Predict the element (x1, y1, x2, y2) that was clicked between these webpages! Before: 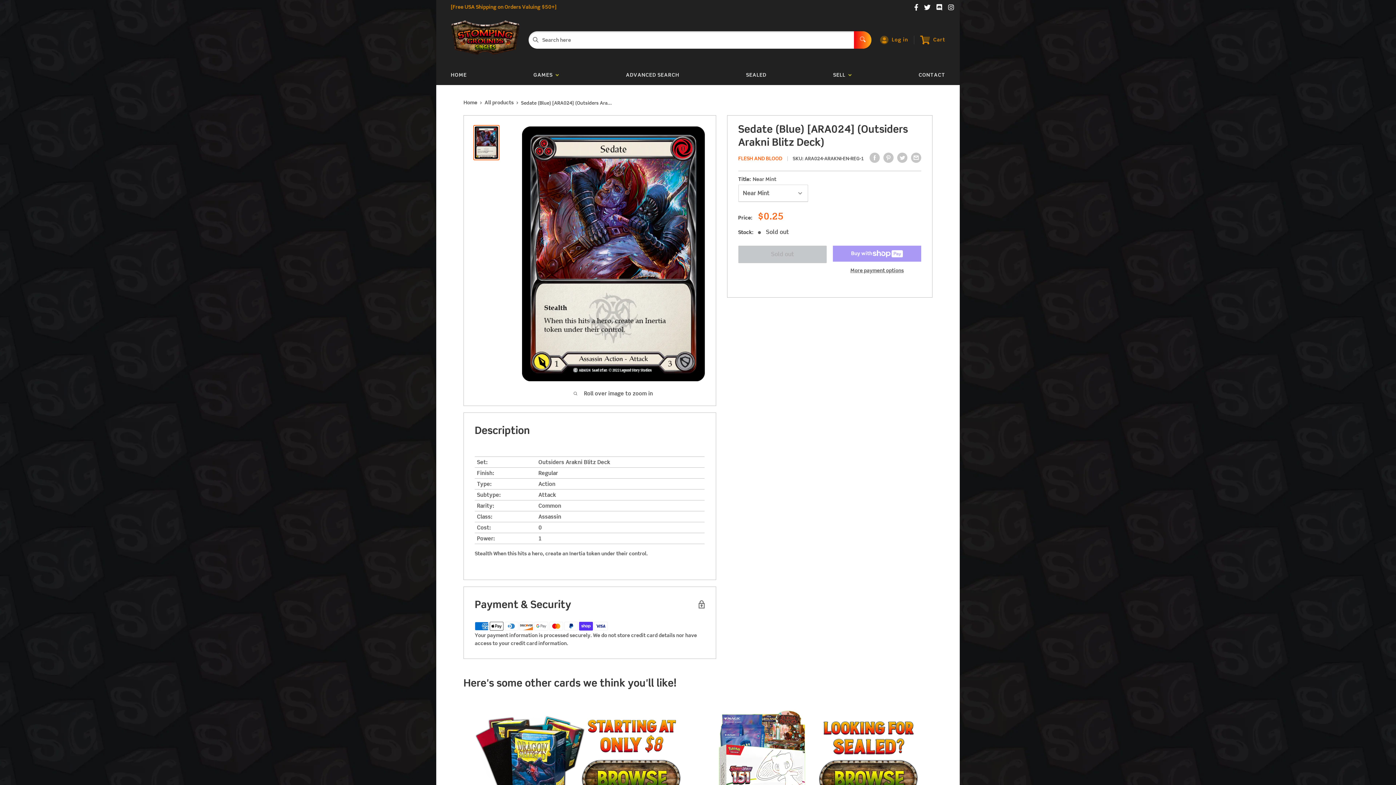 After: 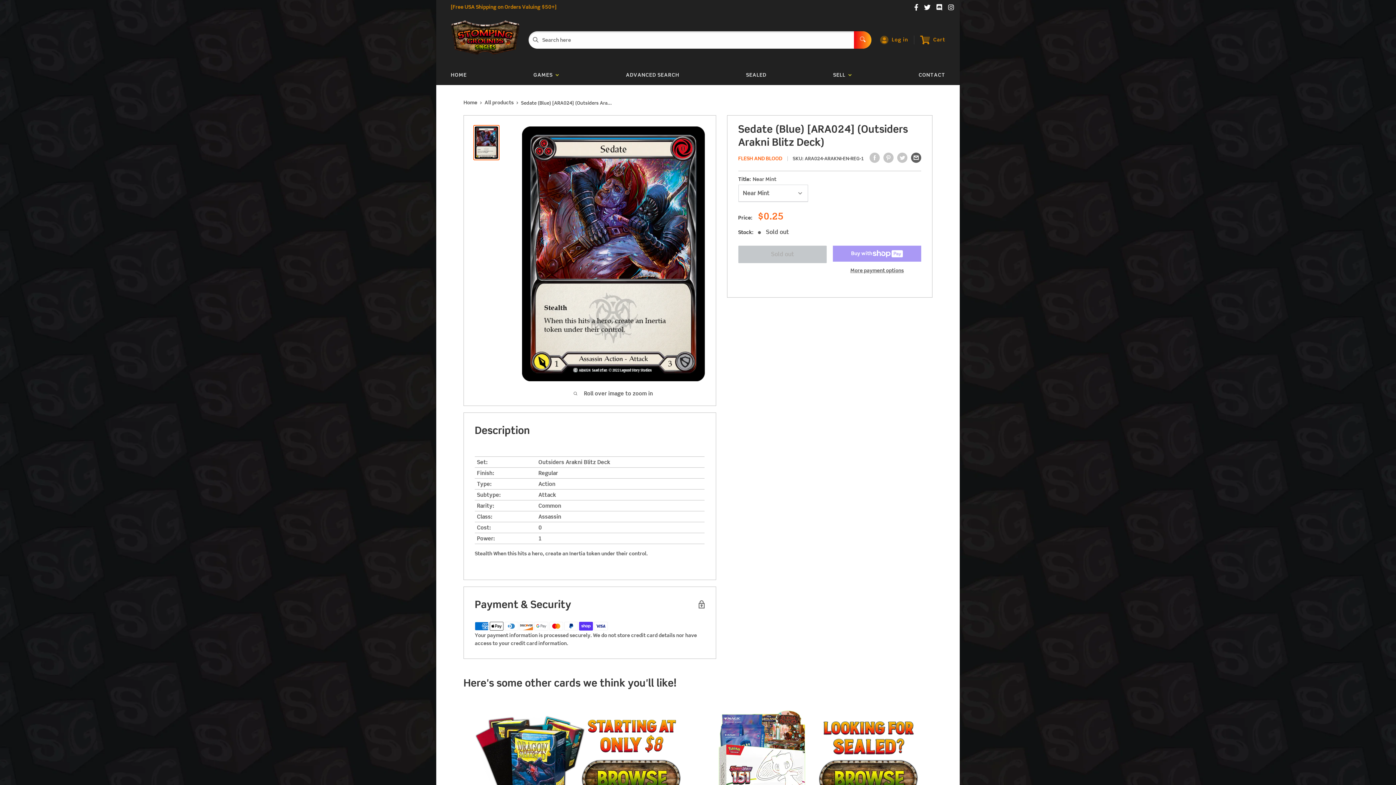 Action: label: Share by email bbox: (911, 152, 921, 162)